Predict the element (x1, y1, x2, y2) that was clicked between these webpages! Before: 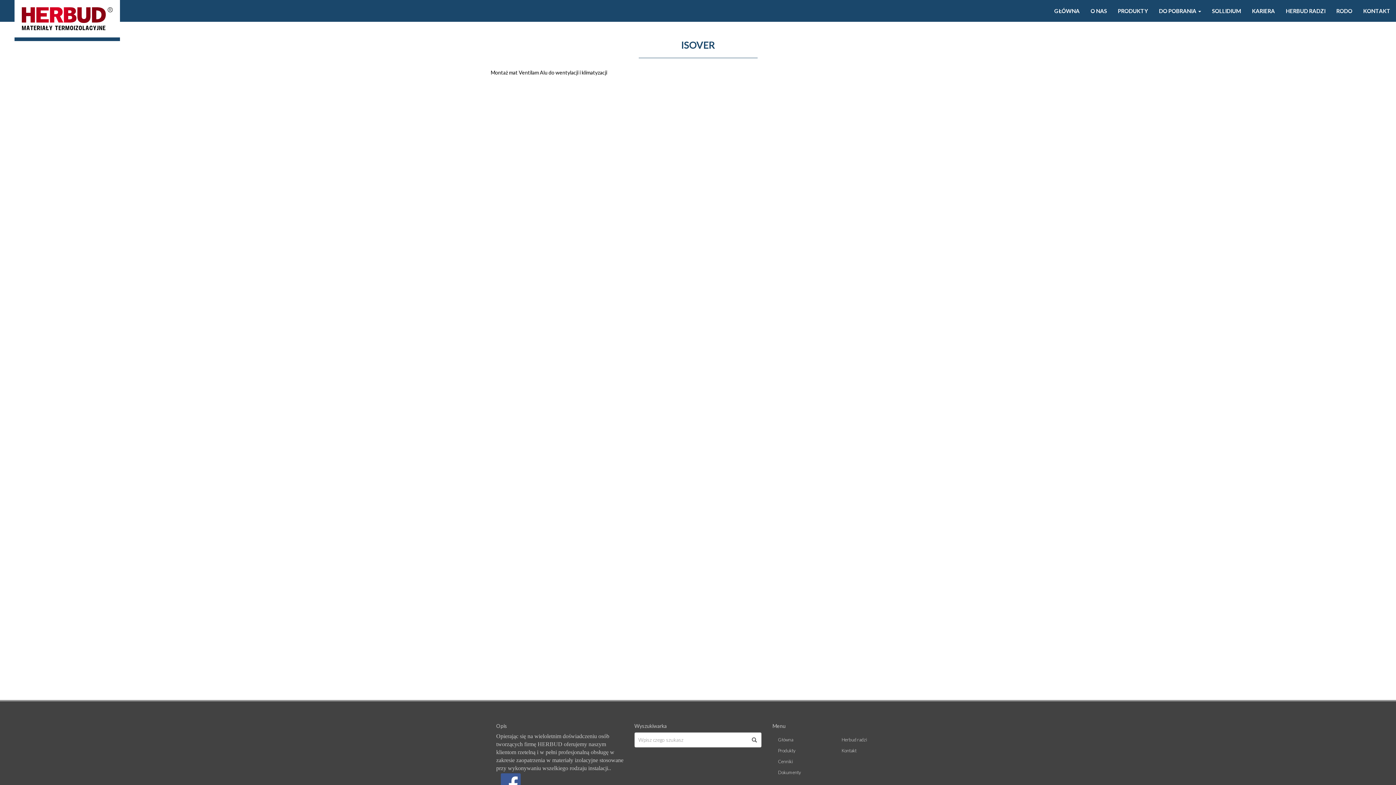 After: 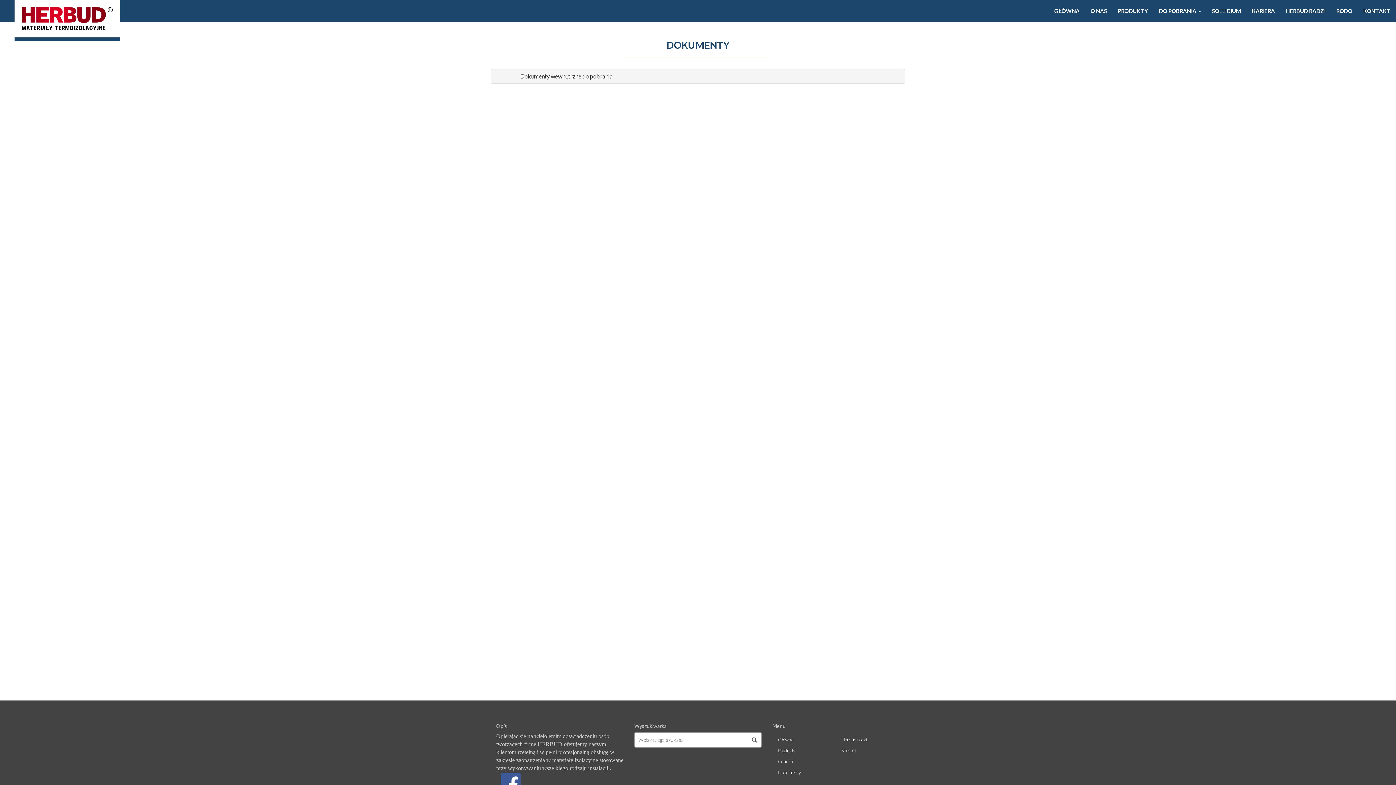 Action: bbox: (778, 770, 801, 775) label: Dokumenty